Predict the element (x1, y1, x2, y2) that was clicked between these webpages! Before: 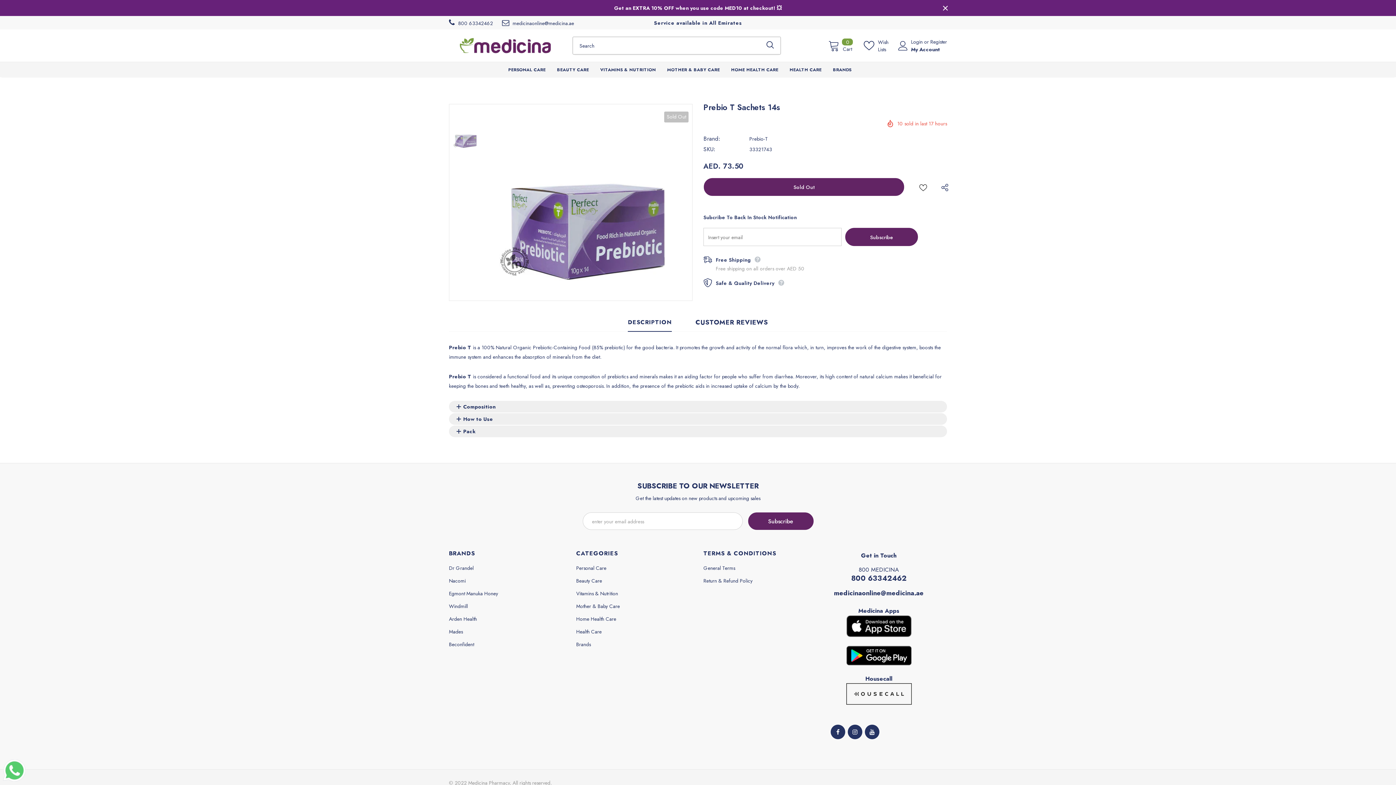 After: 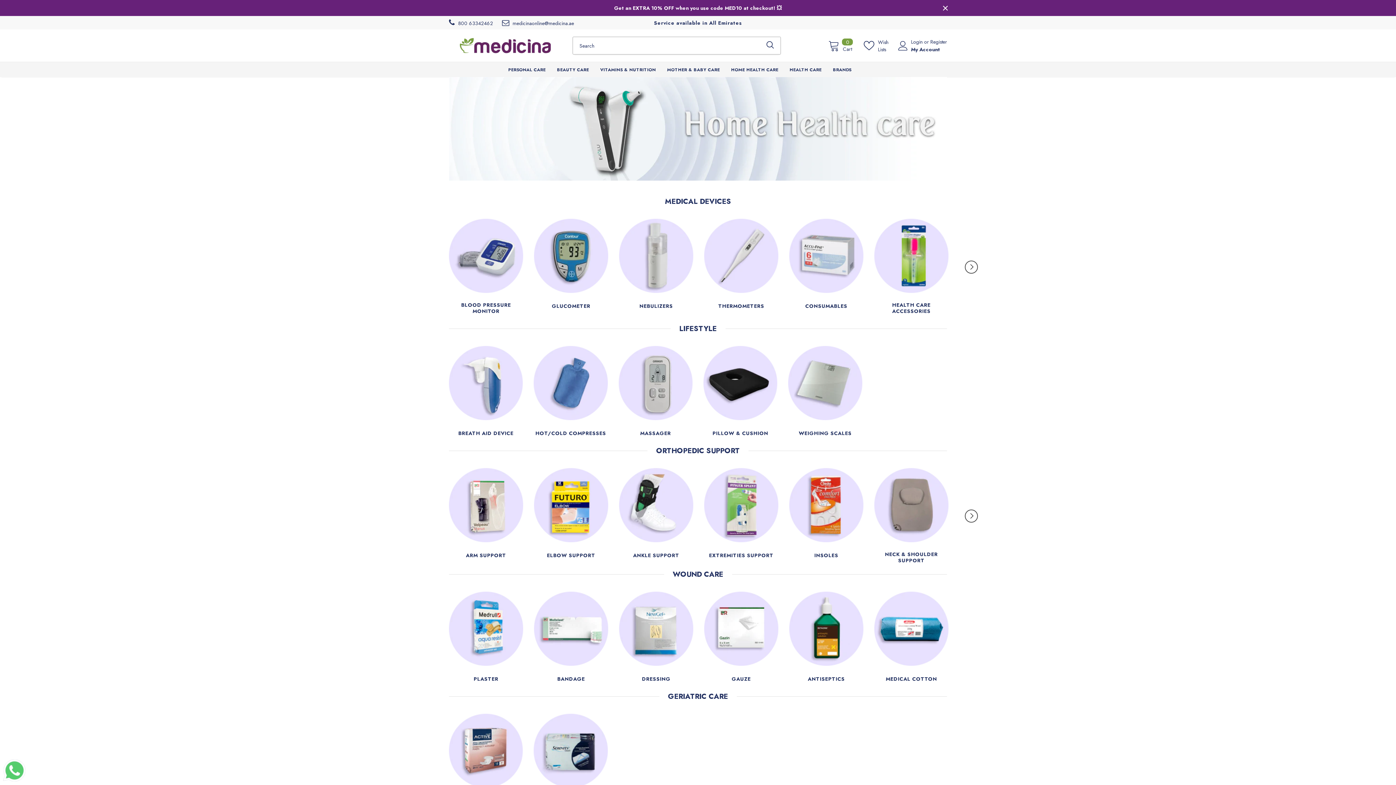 Action: bbox: (576, 613, 616, 624) label: Home Health Care